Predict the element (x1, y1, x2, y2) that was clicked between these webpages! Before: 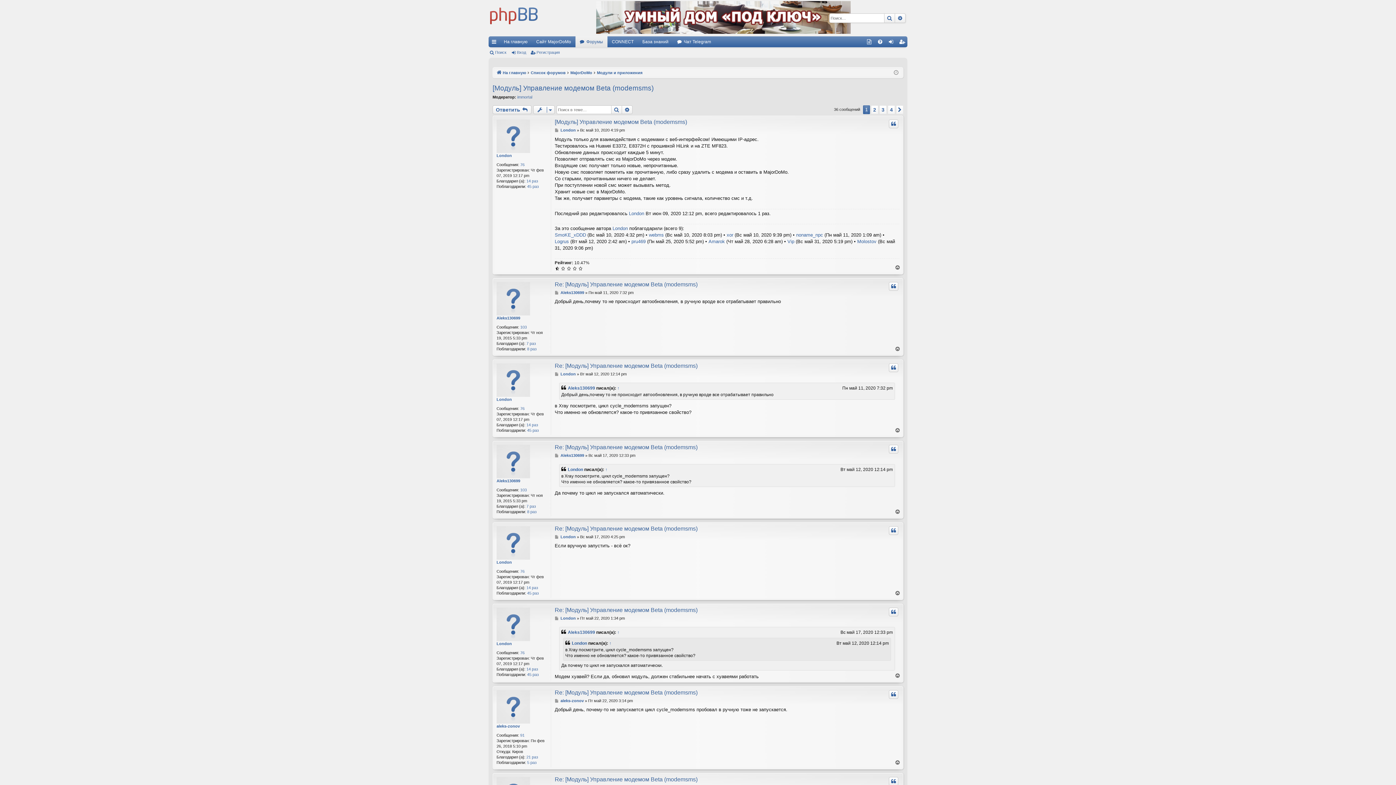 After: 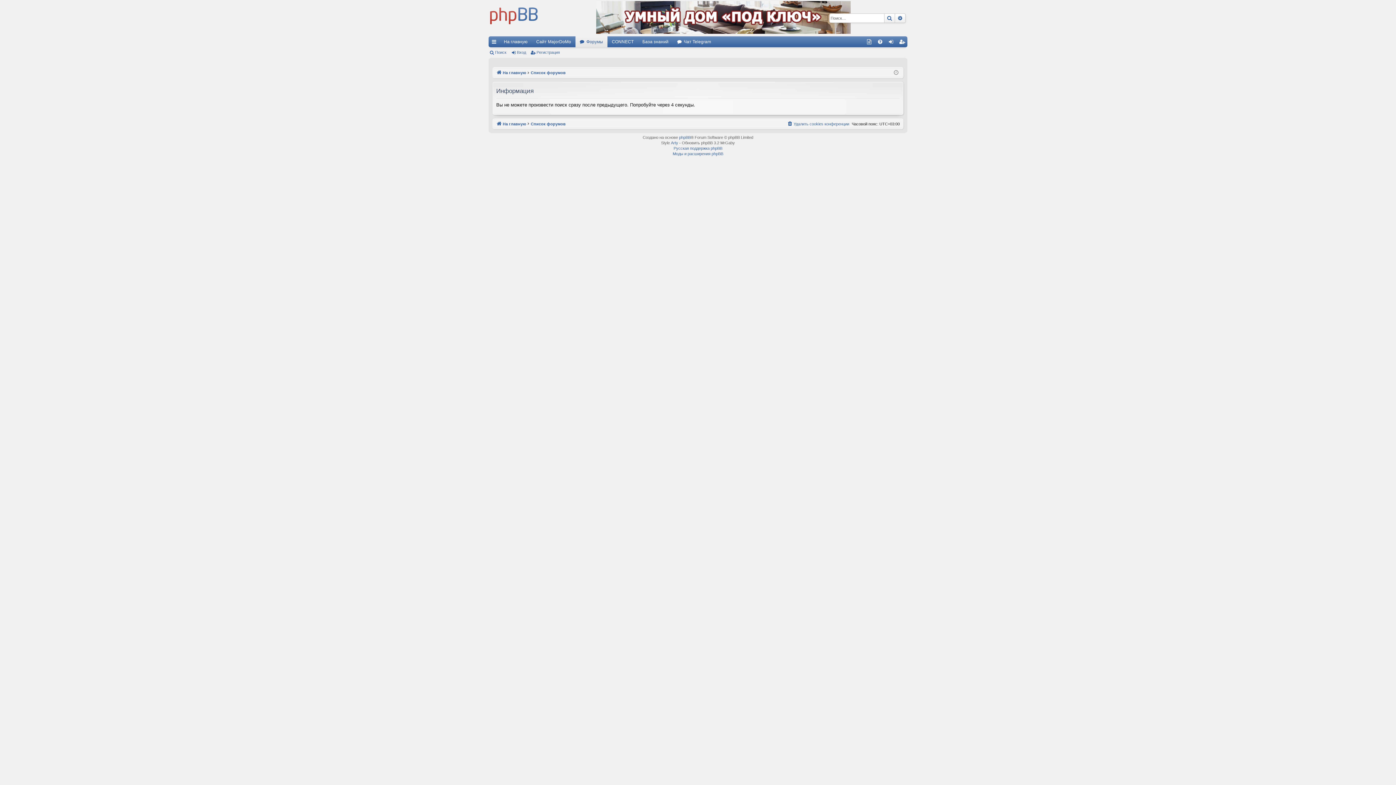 Action: bbox: (520, 324, 526, 330) label: 103